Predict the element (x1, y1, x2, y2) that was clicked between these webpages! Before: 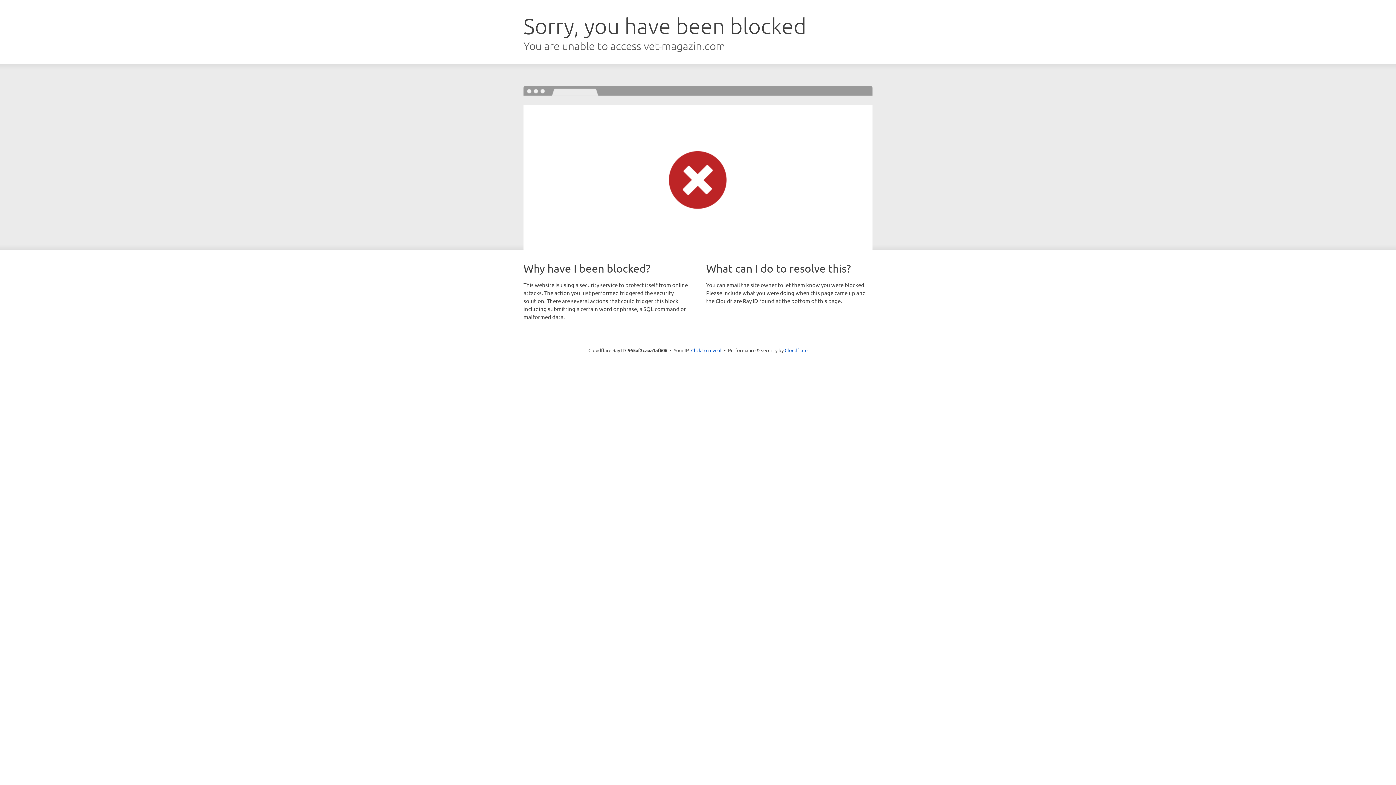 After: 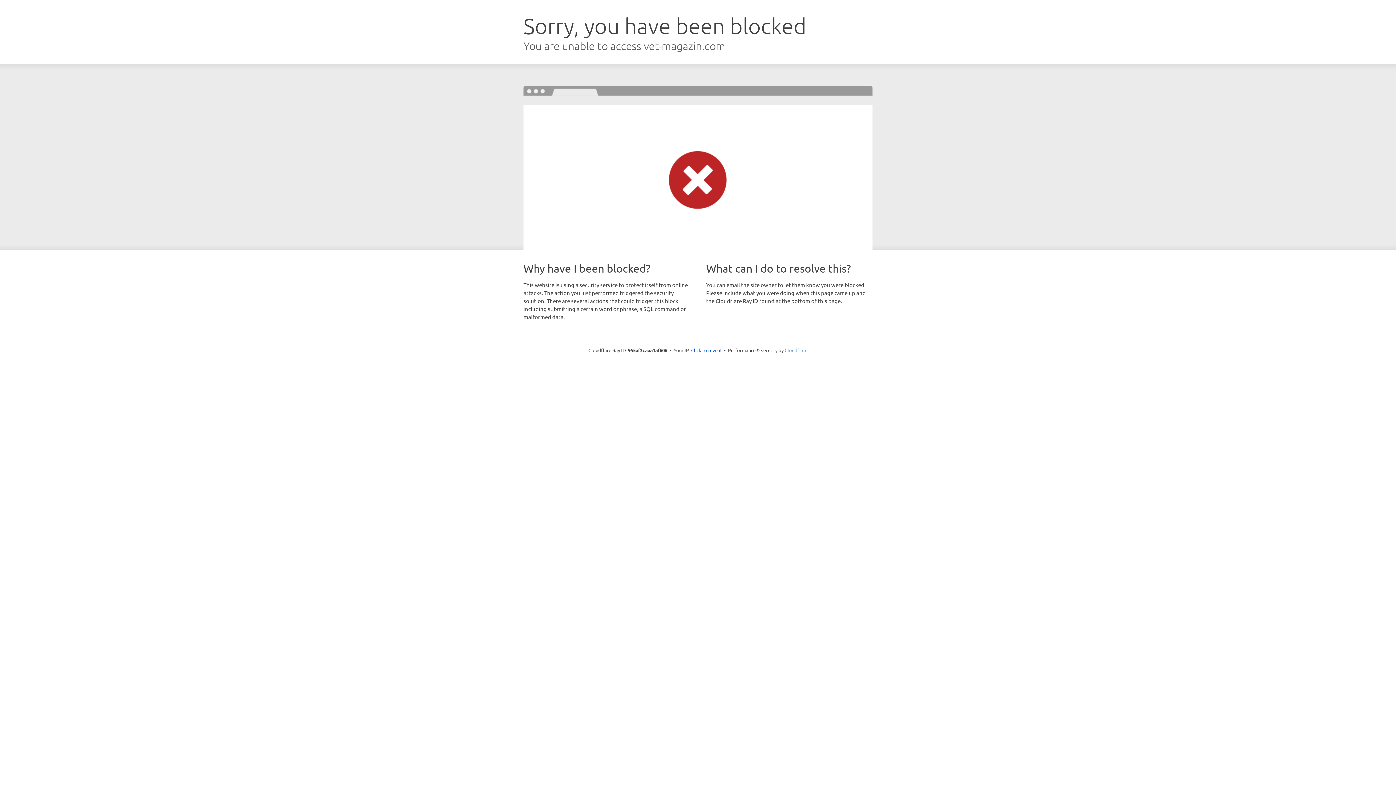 Action: label: Cloudflare bbox: (784, 347, 807, 353)